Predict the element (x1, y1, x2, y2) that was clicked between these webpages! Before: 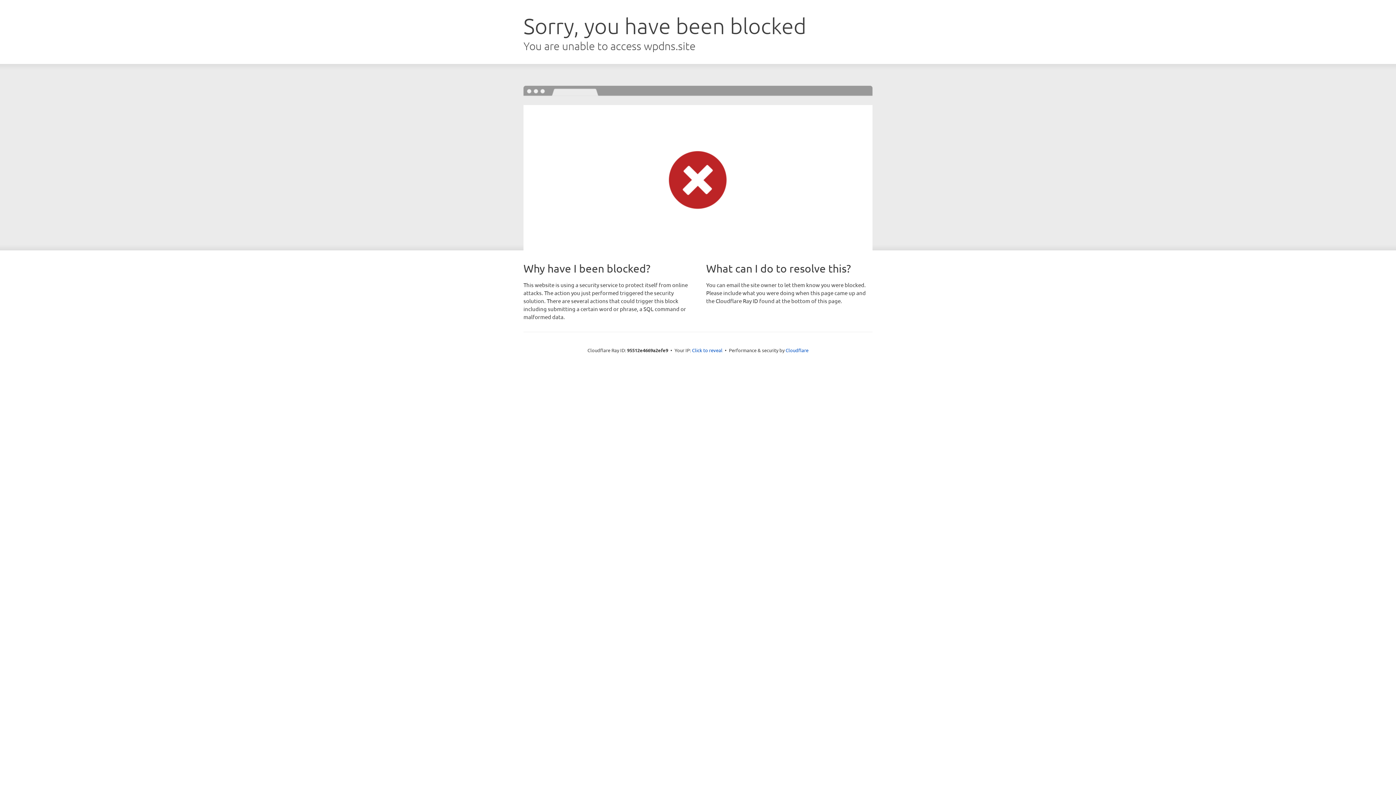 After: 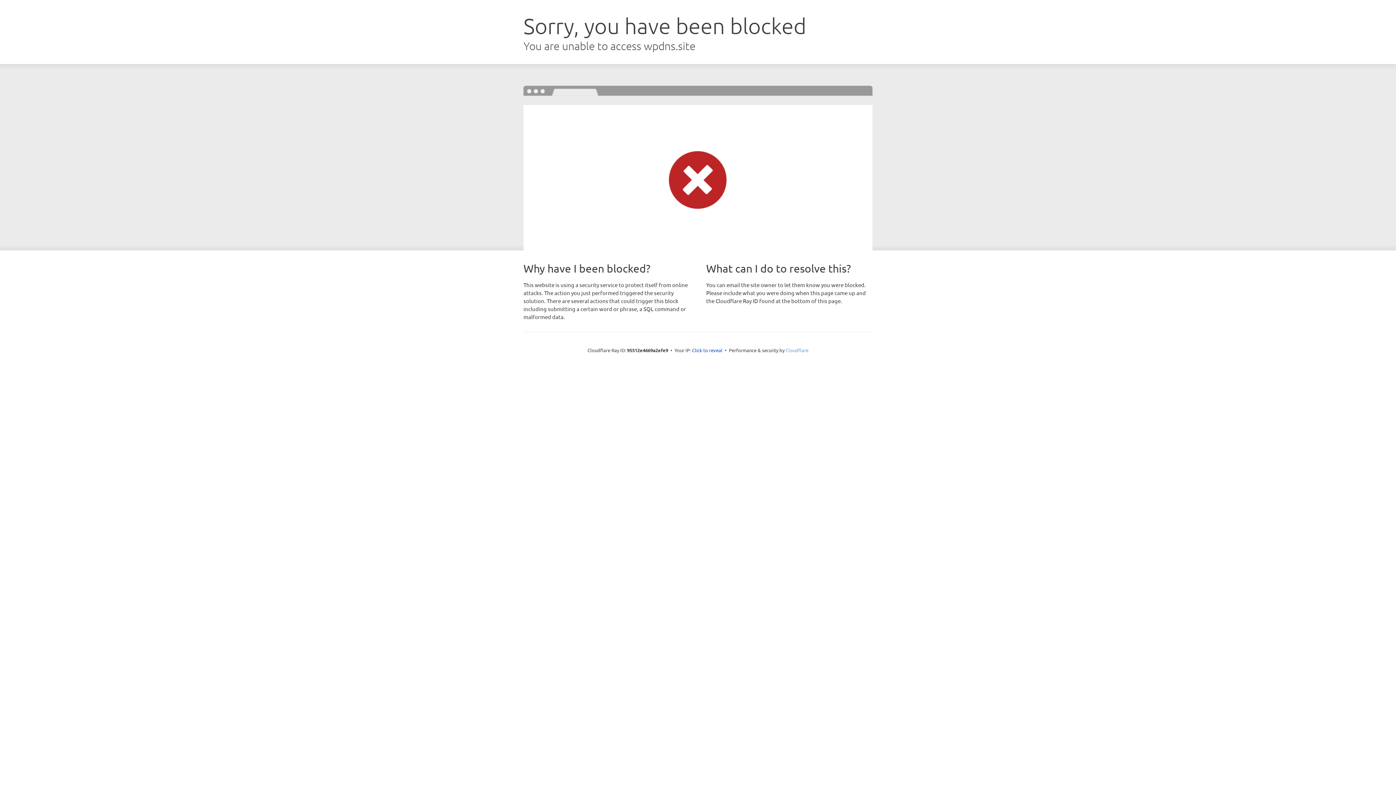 Action: label: Cloudflare bbox: (785, 347, 808, 353)